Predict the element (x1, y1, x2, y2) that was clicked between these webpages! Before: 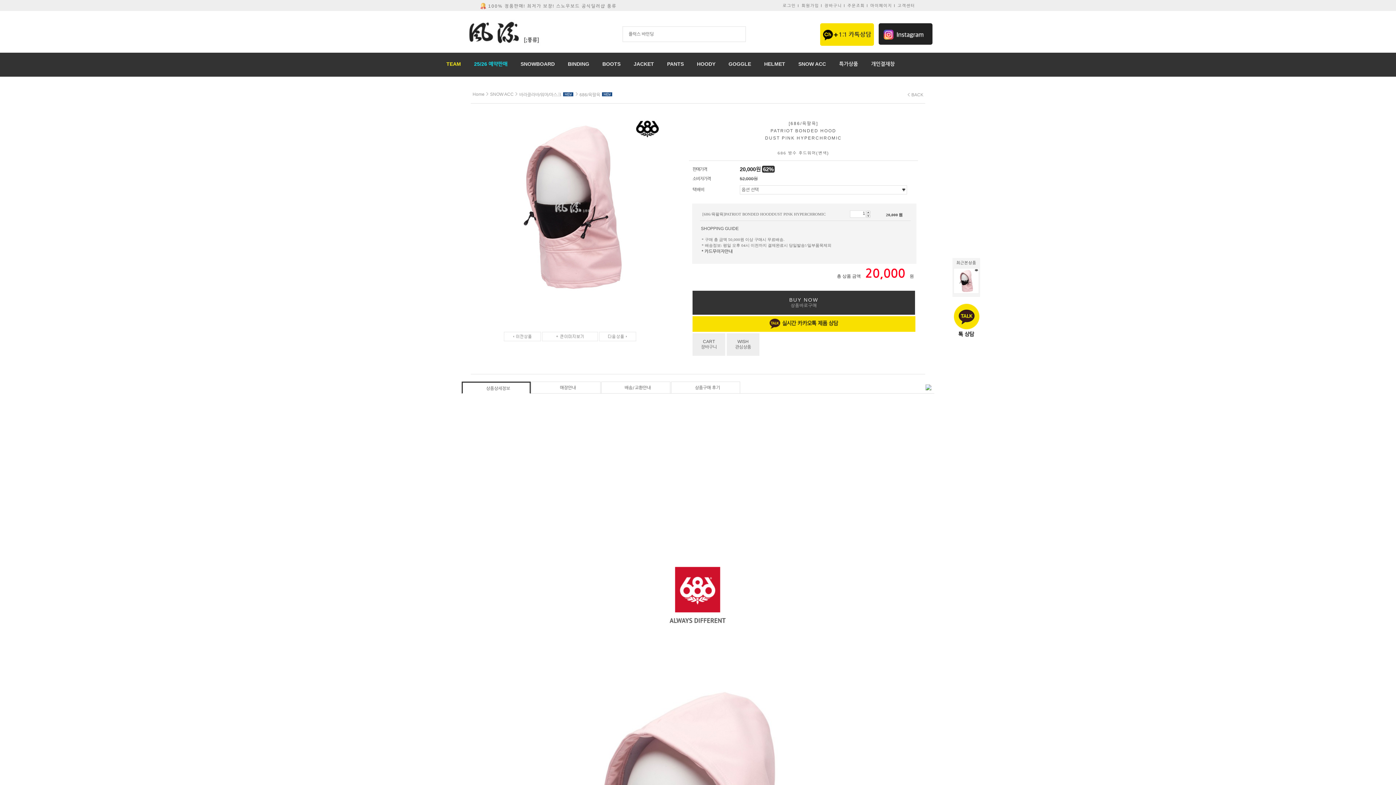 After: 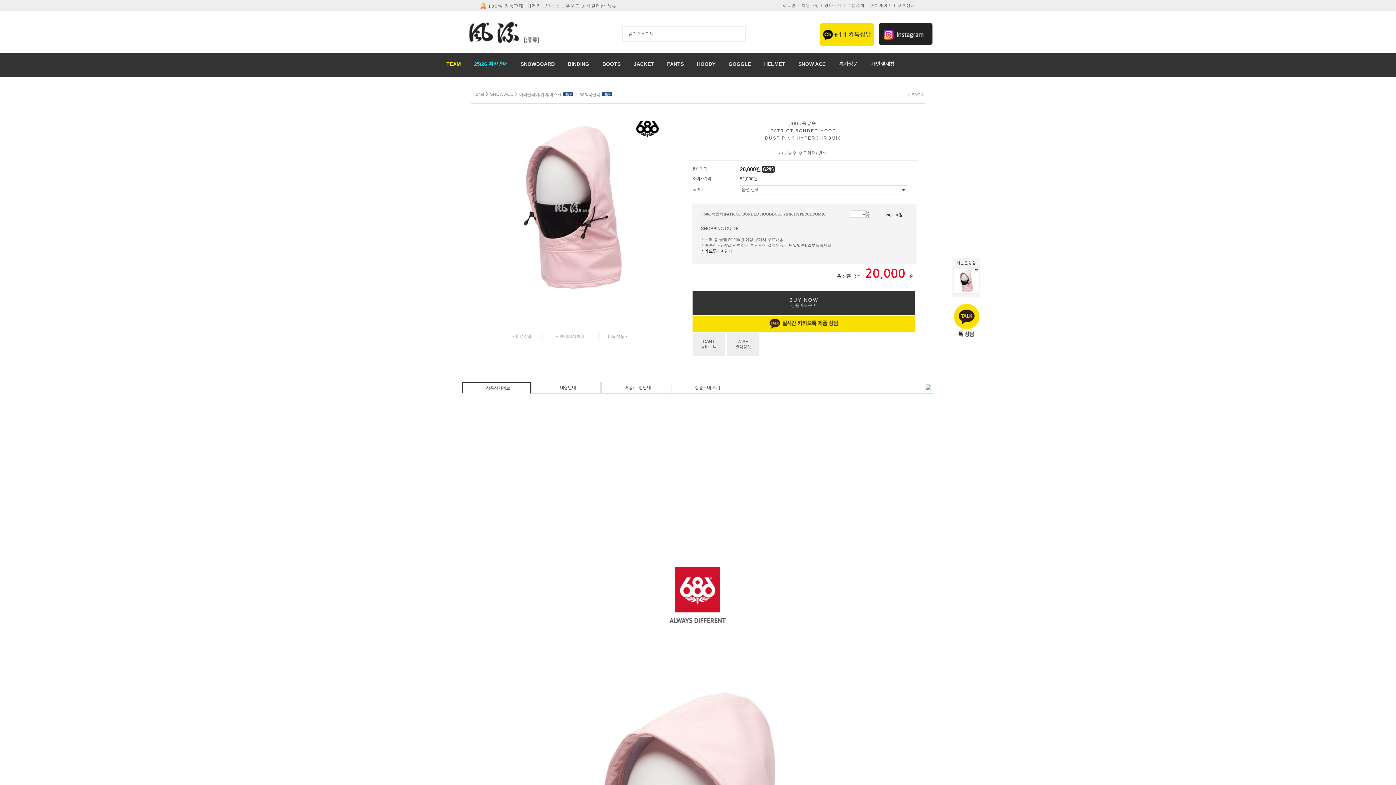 Action: bbox: (862, 210, 871, 216)